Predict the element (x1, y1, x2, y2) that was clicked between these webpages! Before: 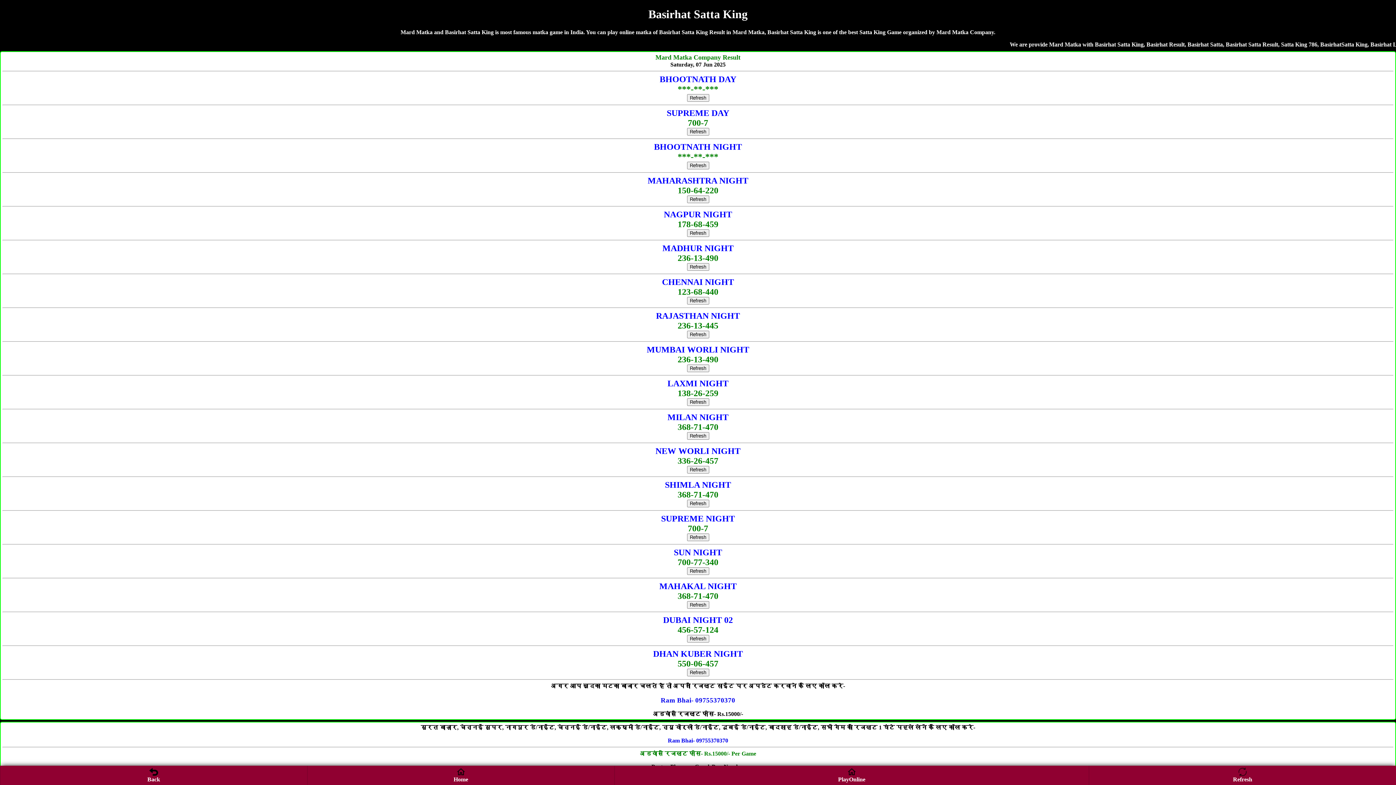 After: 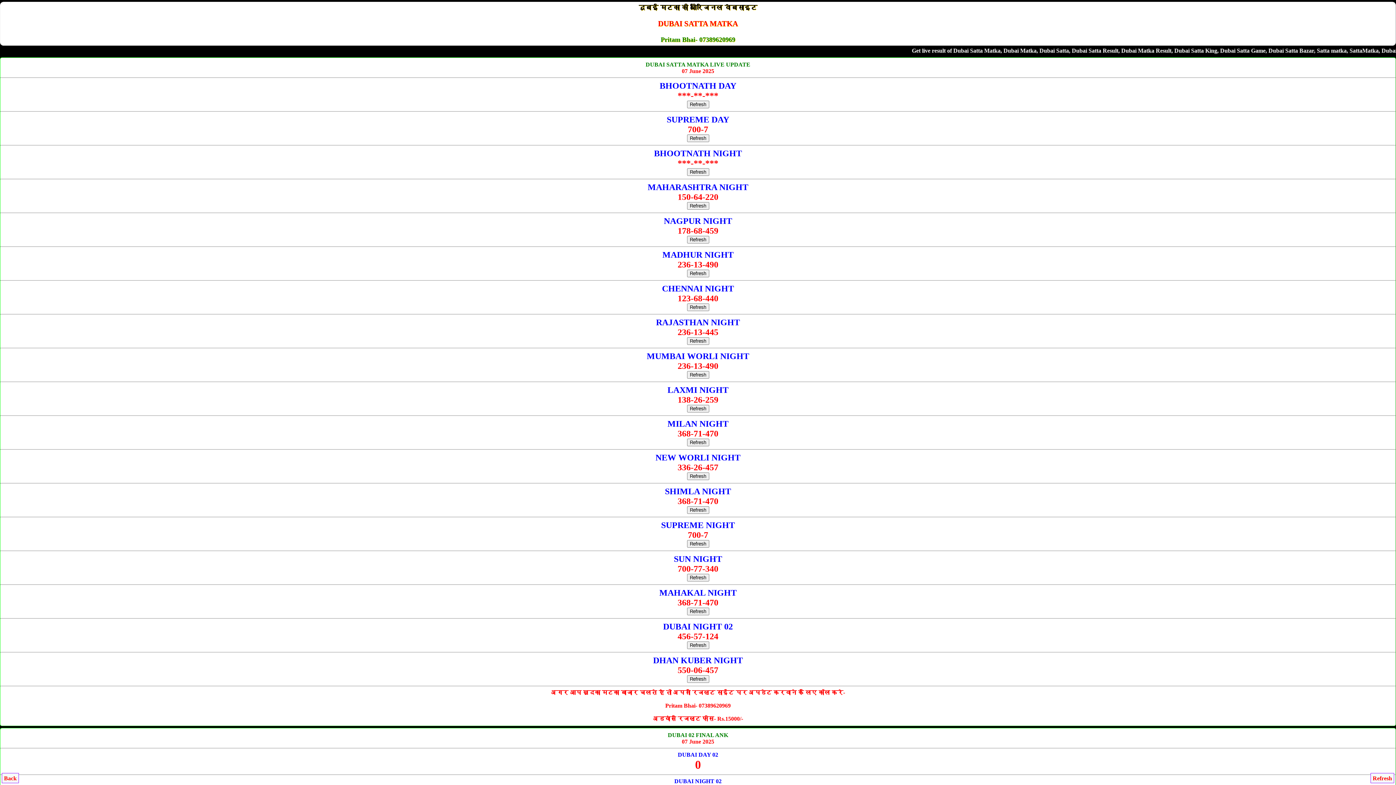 Action: label: Refresh bbox: (687, 601, 709, 607)